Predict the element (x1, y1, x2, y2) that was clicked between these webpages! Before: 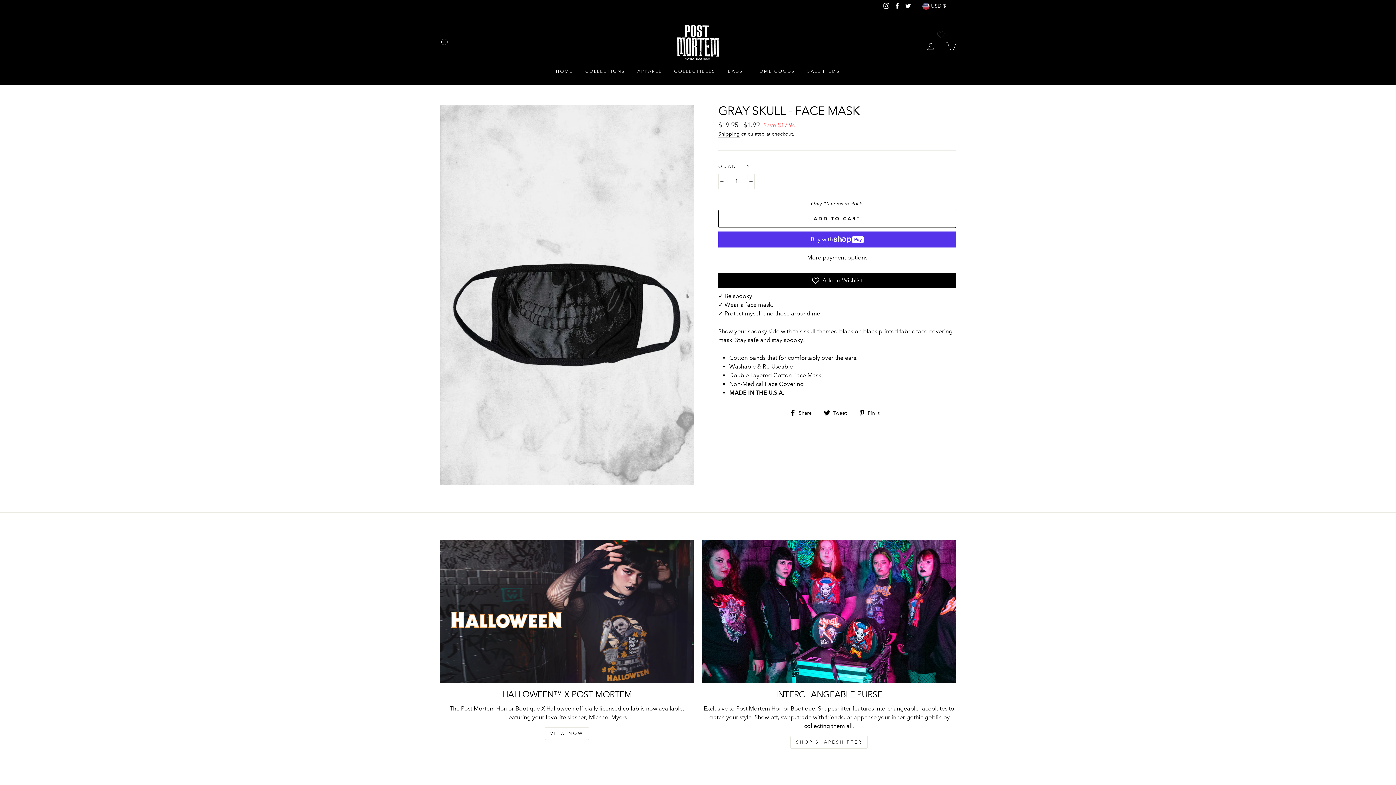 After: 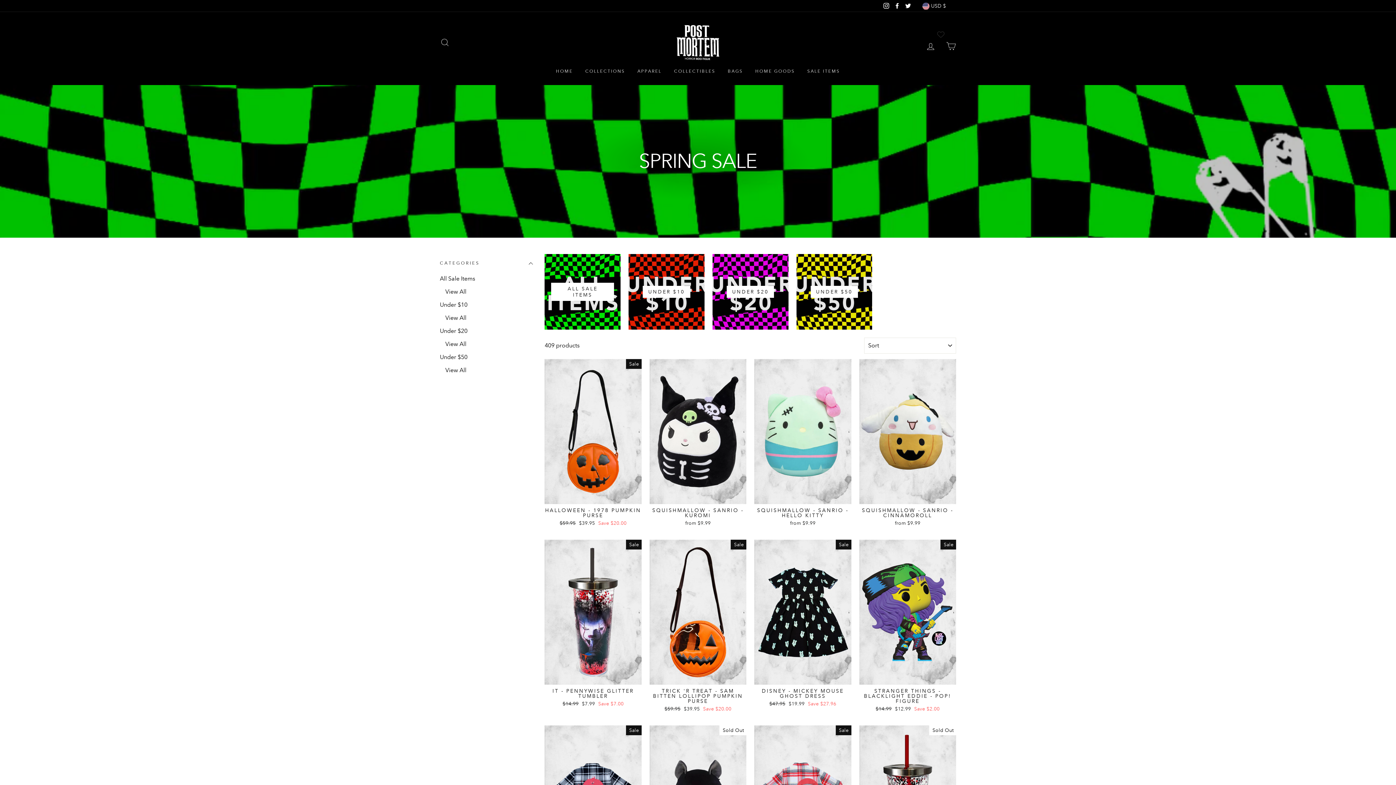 Action: bbox: (802, 65, 845, 77) label: SALE ITEMS